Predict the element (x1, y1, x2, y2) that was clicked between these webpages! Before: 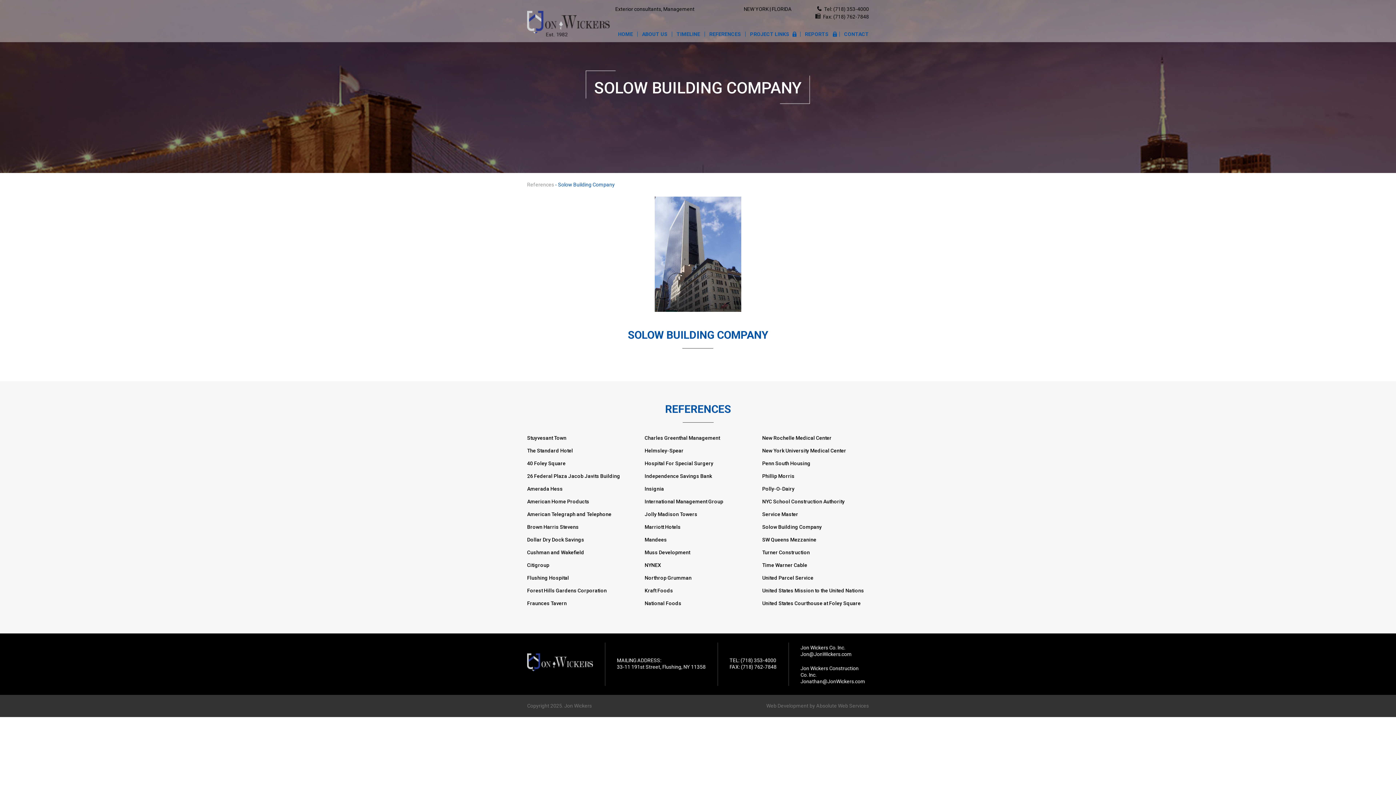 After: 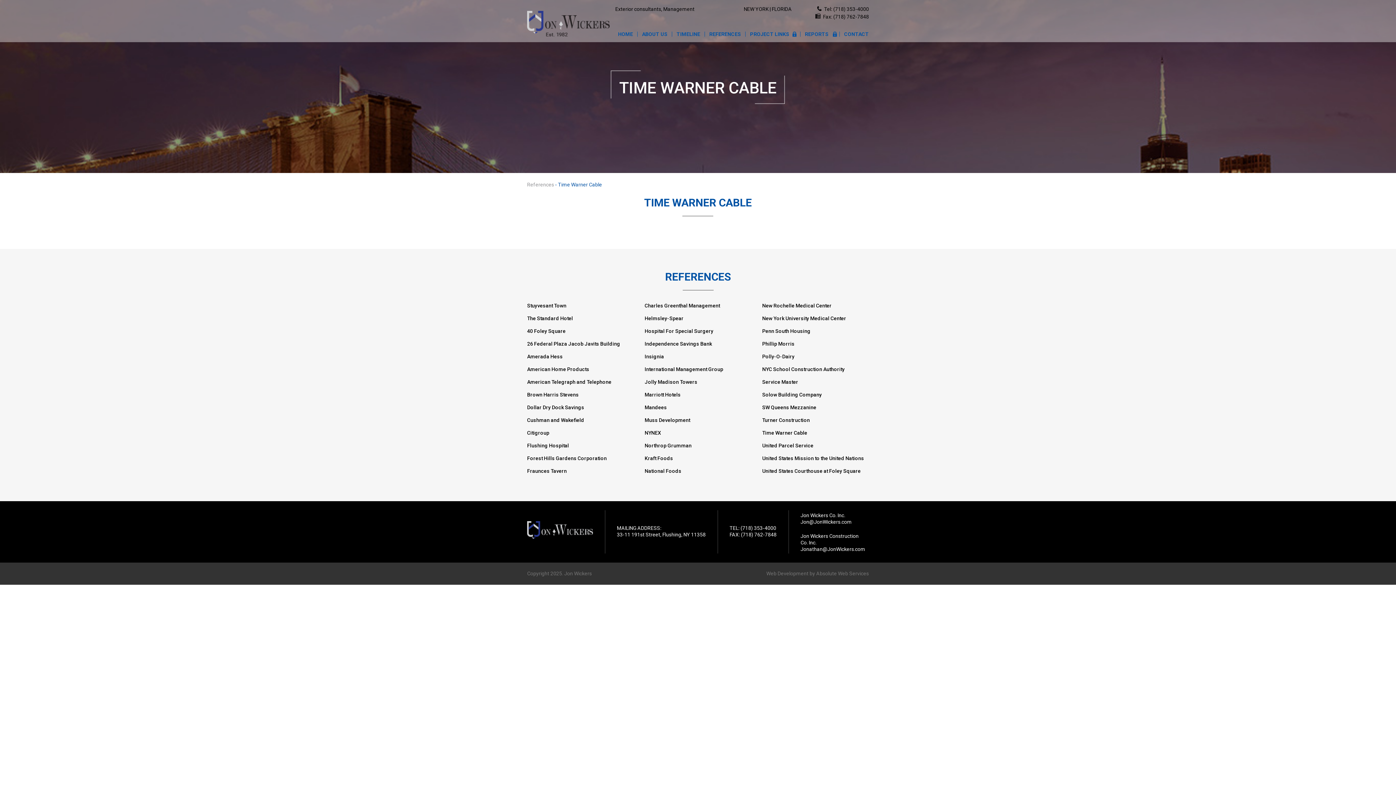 Action: bbox: (762, 562, 807, 568) label: Time Warner Cable